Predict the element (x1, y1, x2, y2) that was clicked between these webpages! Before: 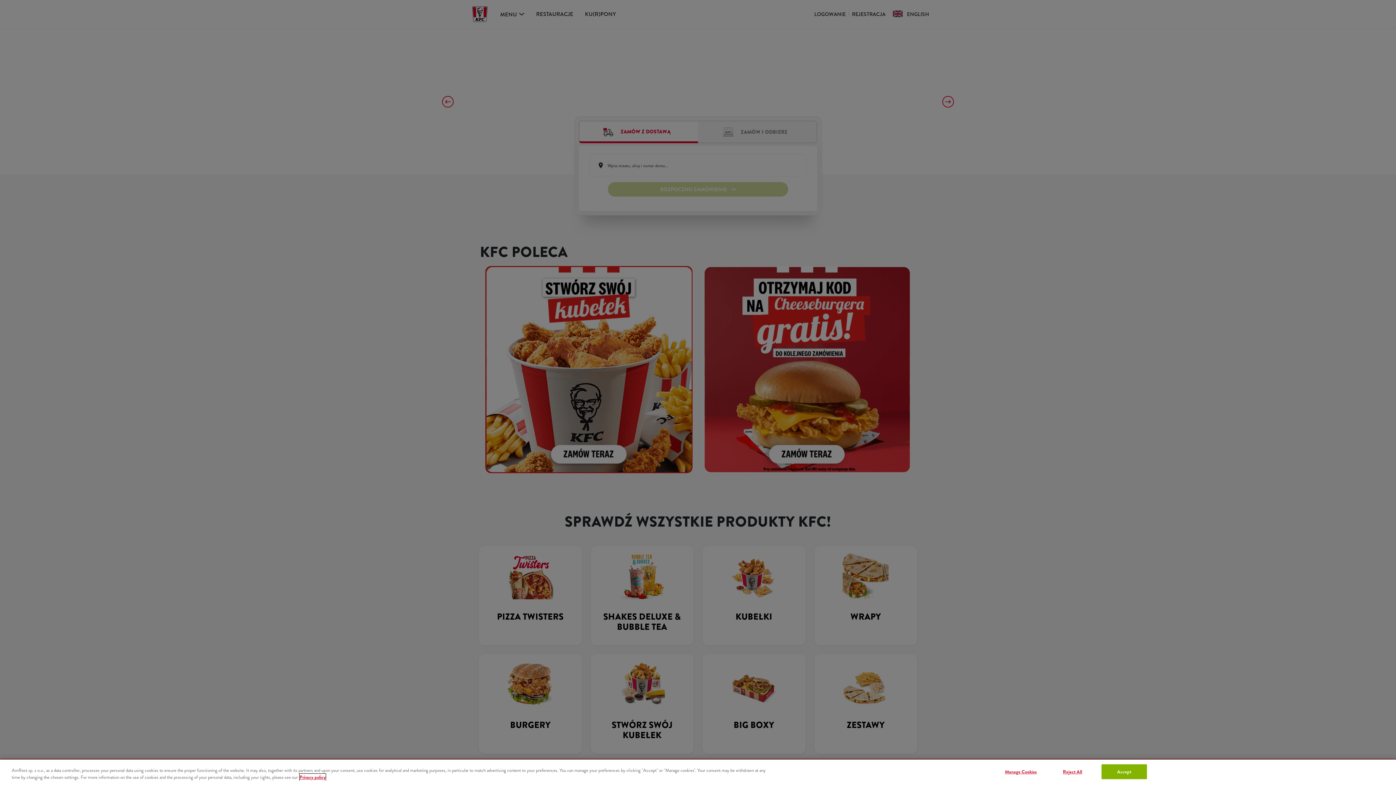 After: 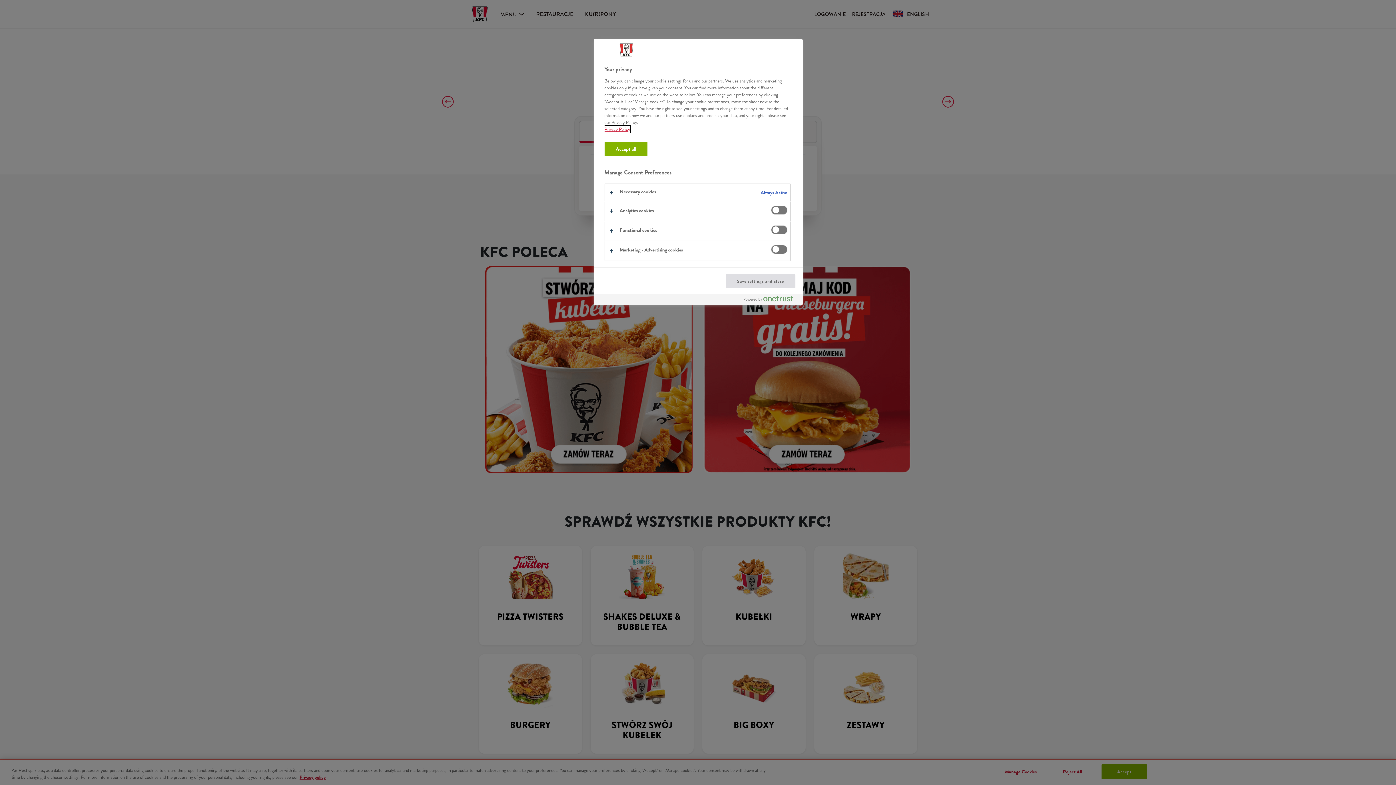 Action: label: Manage Cookies bbox: (998, 765, 1043, 779)